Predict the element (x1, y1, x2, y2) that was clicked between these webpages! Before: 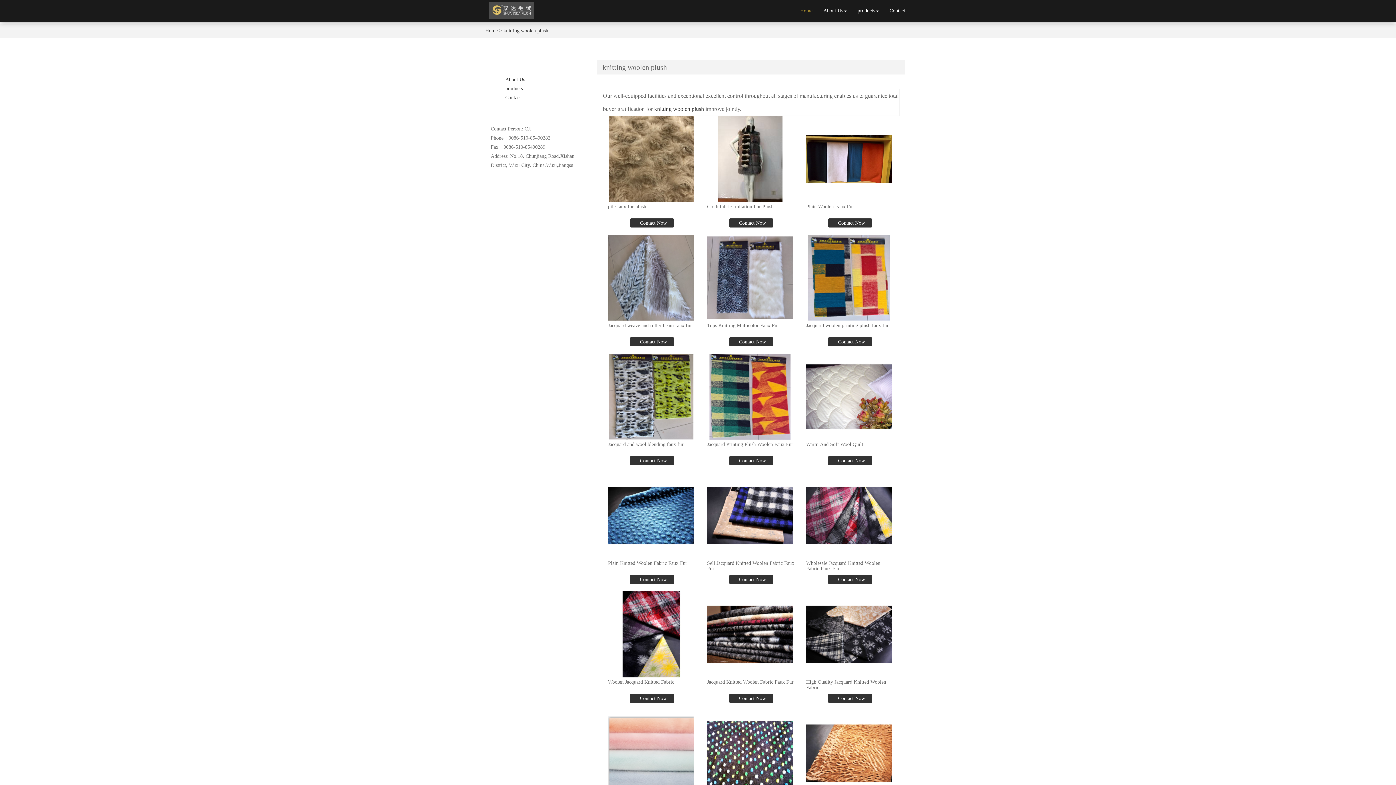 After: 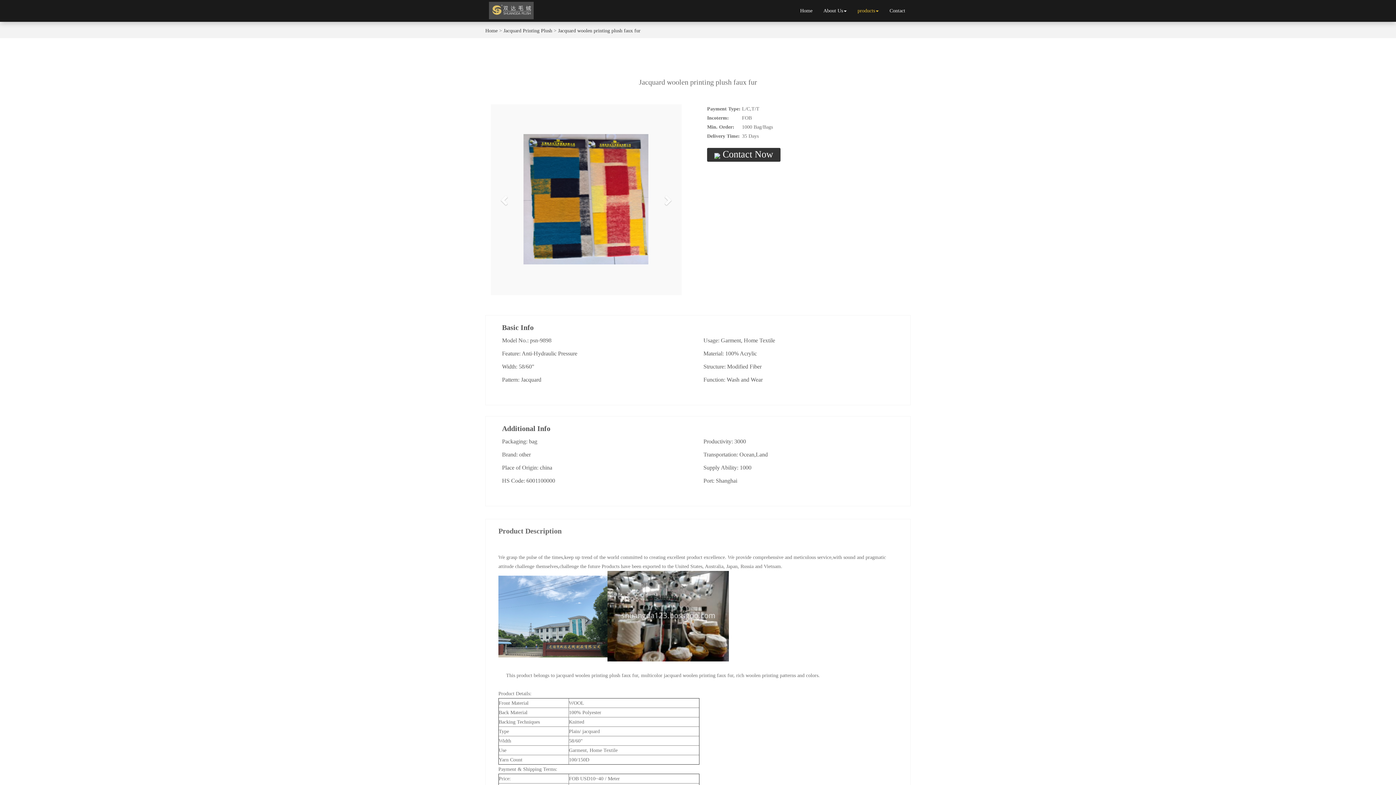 Action: bbox: (806, 234, 892, 321)